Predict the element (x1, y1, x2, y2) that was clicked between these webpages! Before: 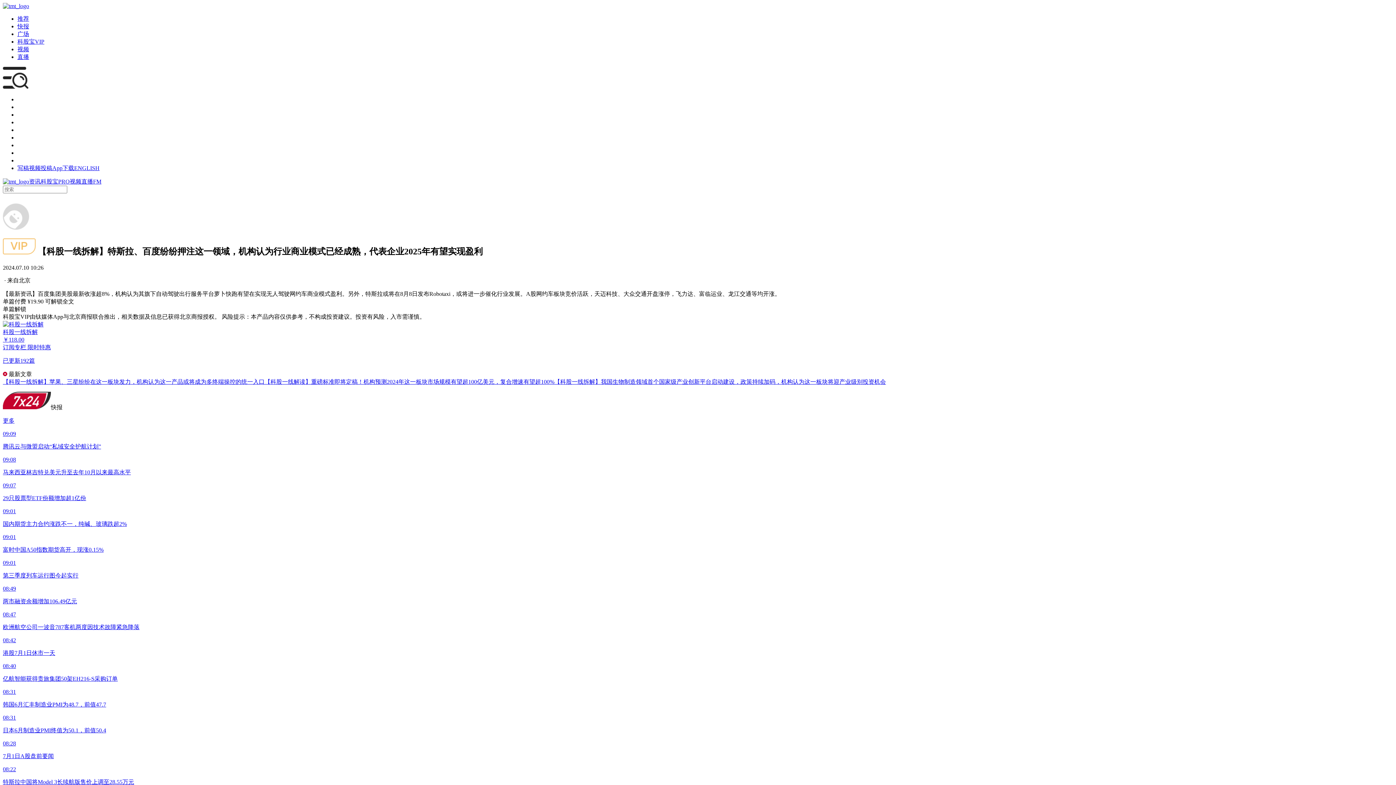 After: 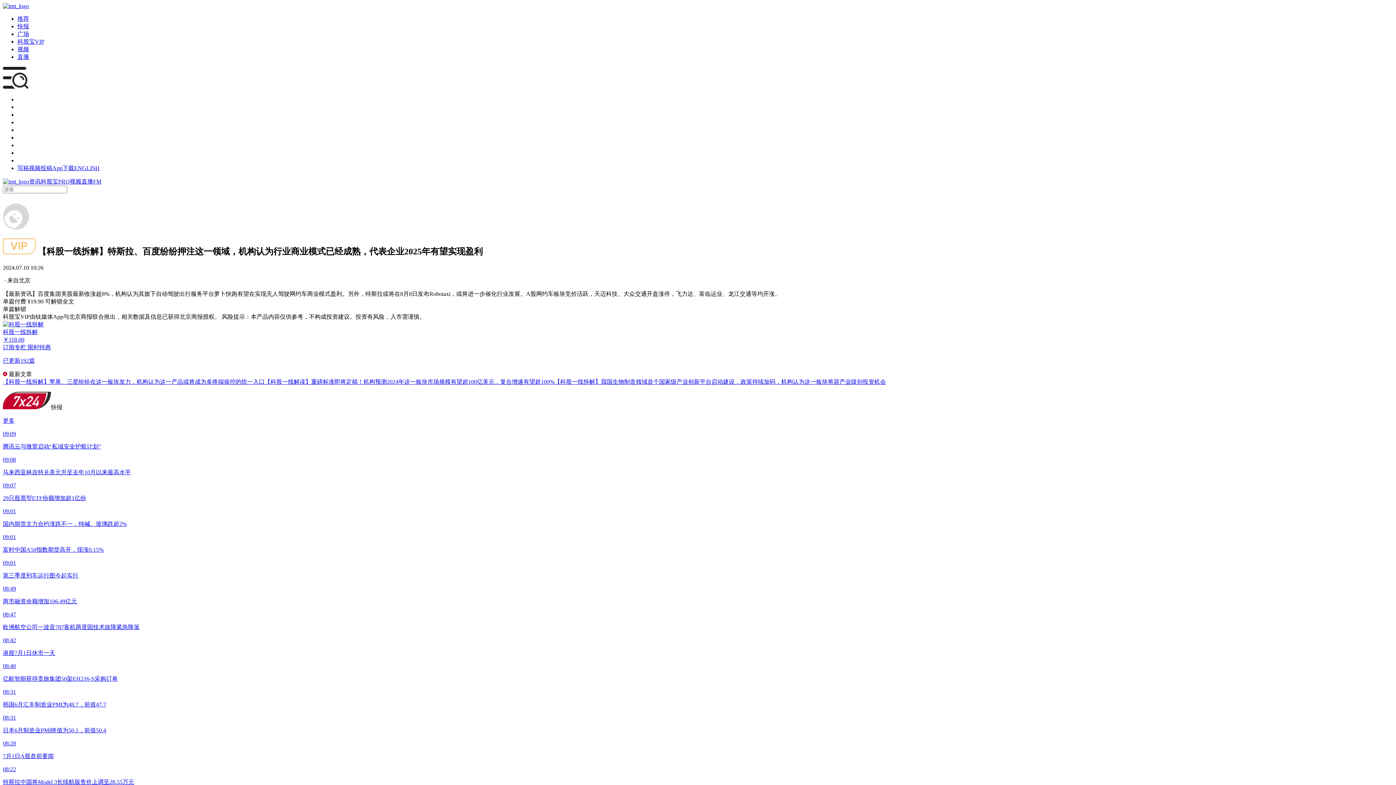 Action: label: 写稿 bbox: (17, 165, 29, 171)